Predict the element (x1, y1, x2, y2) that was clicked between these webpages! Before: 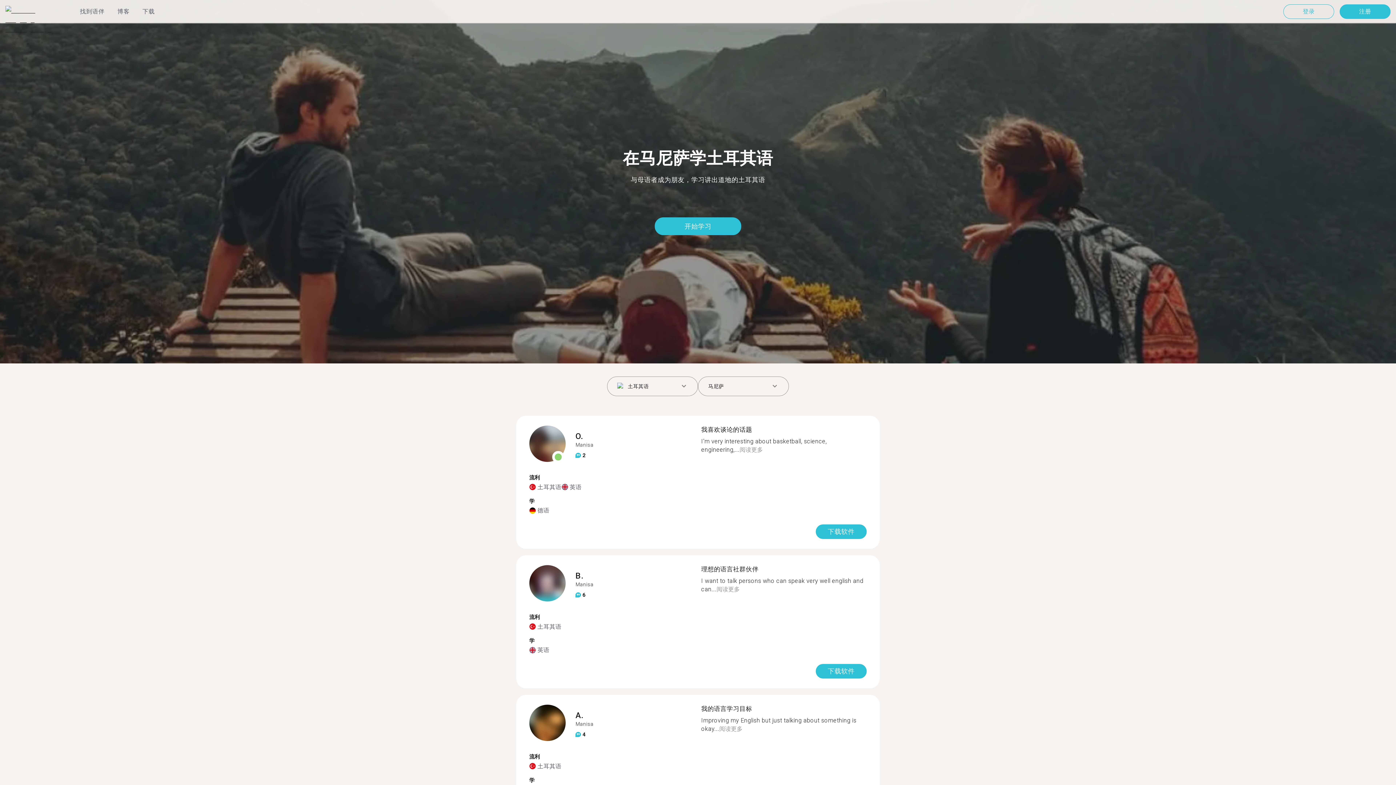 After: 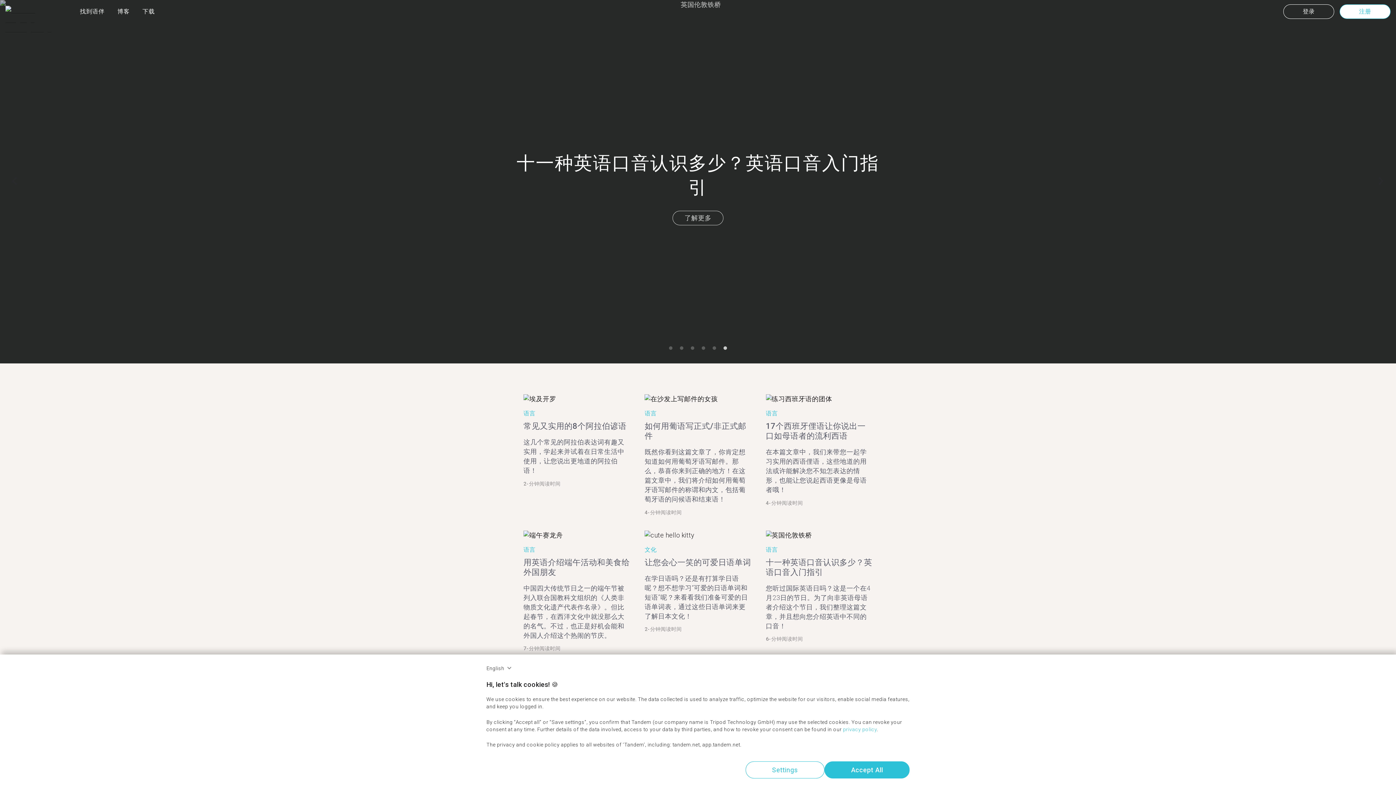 Action: bbox: (117, 8, 129, 14) label: 博客